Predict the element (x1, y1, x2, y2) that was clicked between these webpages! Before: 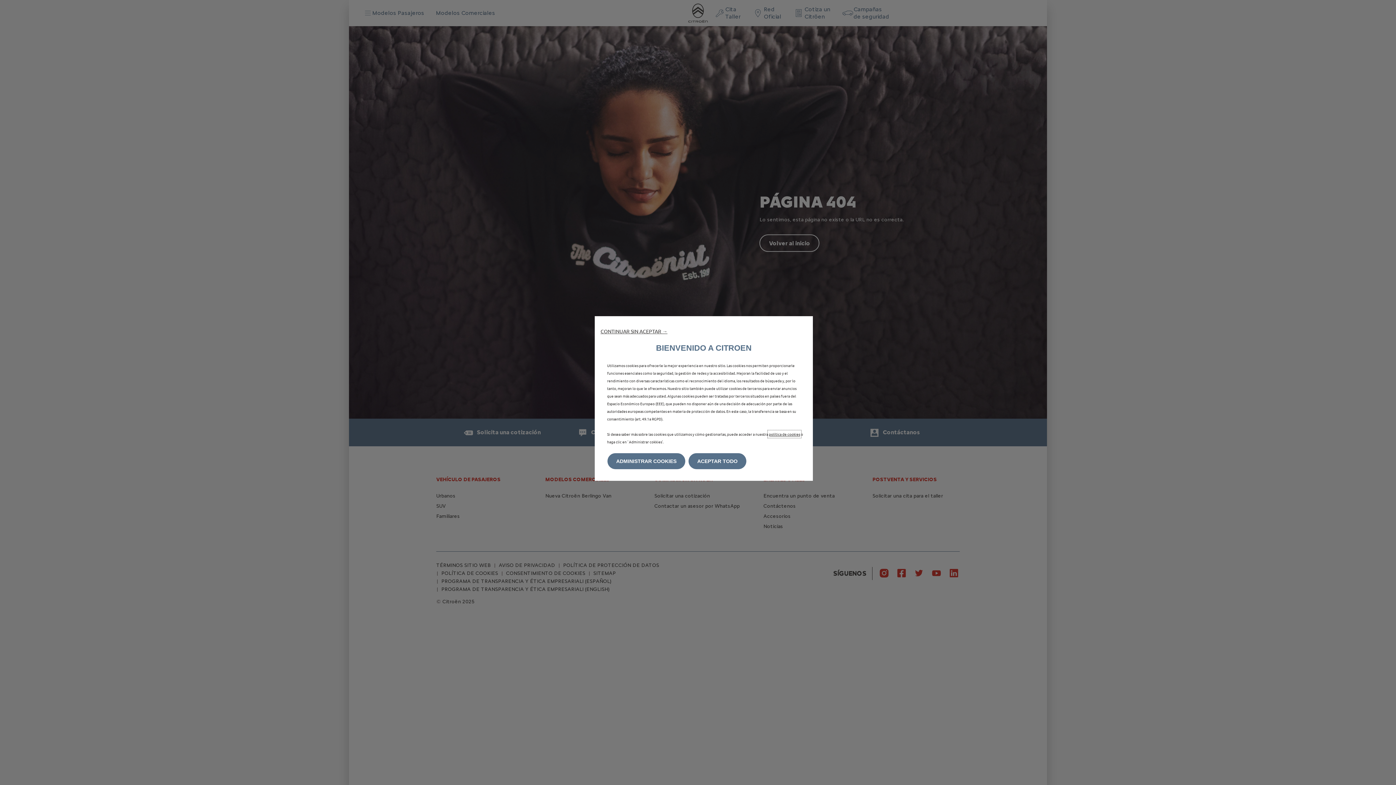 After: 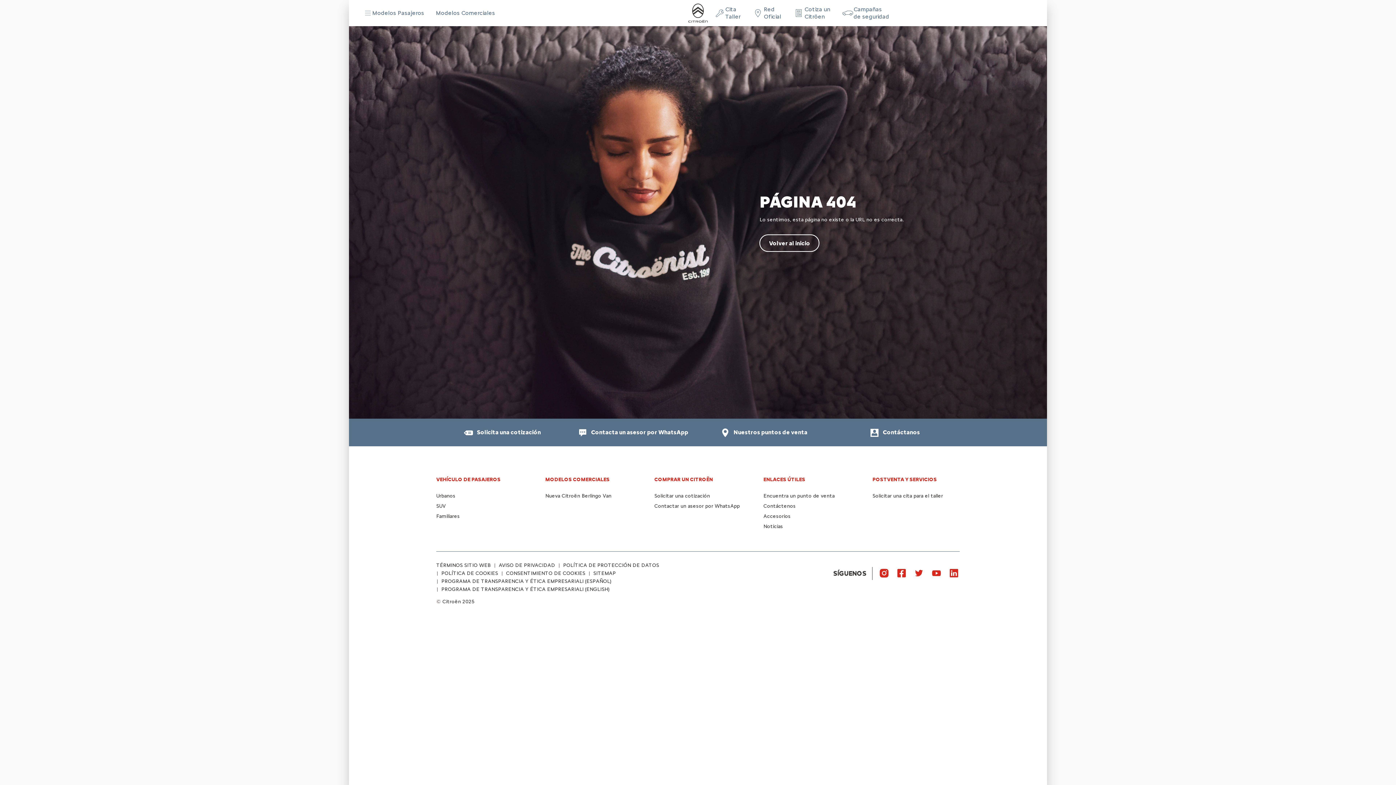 Action: label: ACEPTAR TODO bbox: (688, 453, 746, 469)